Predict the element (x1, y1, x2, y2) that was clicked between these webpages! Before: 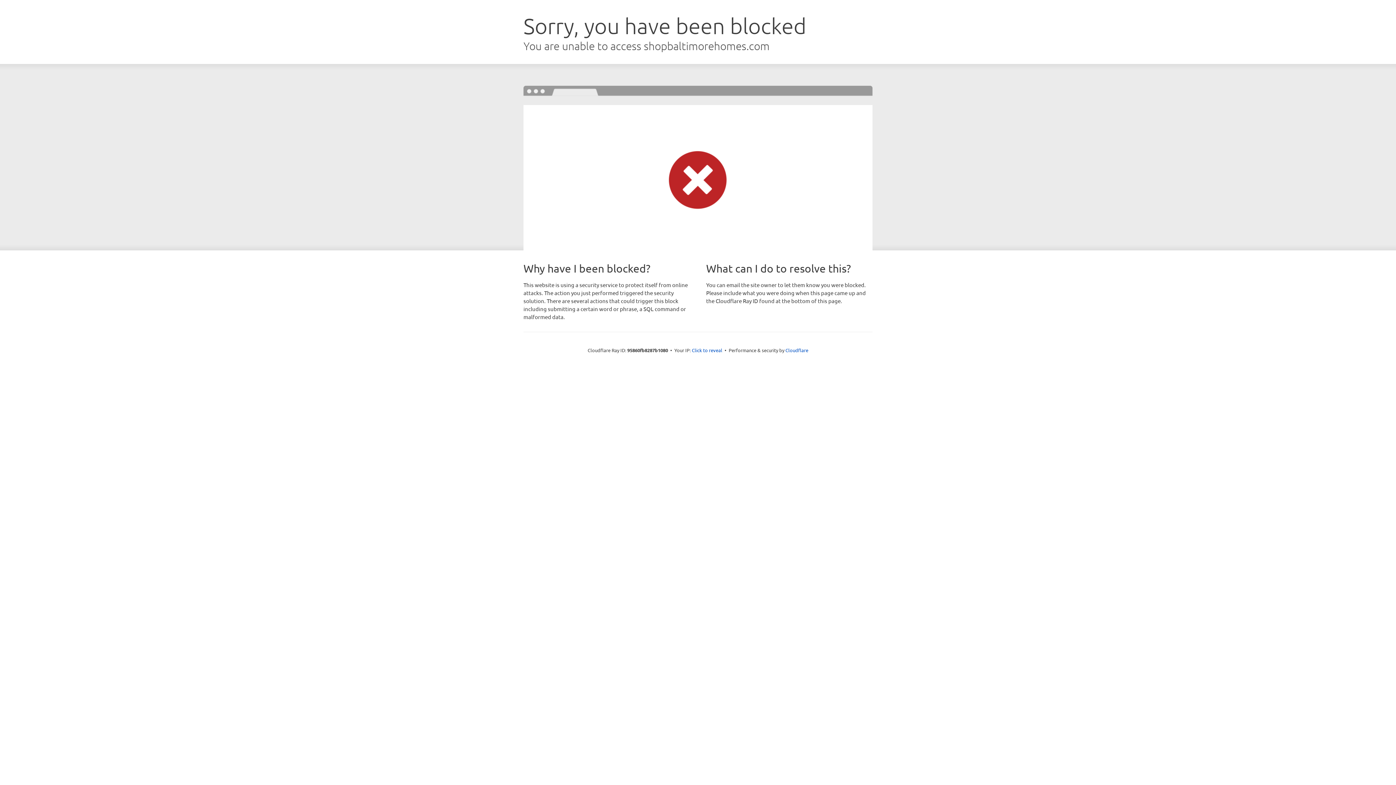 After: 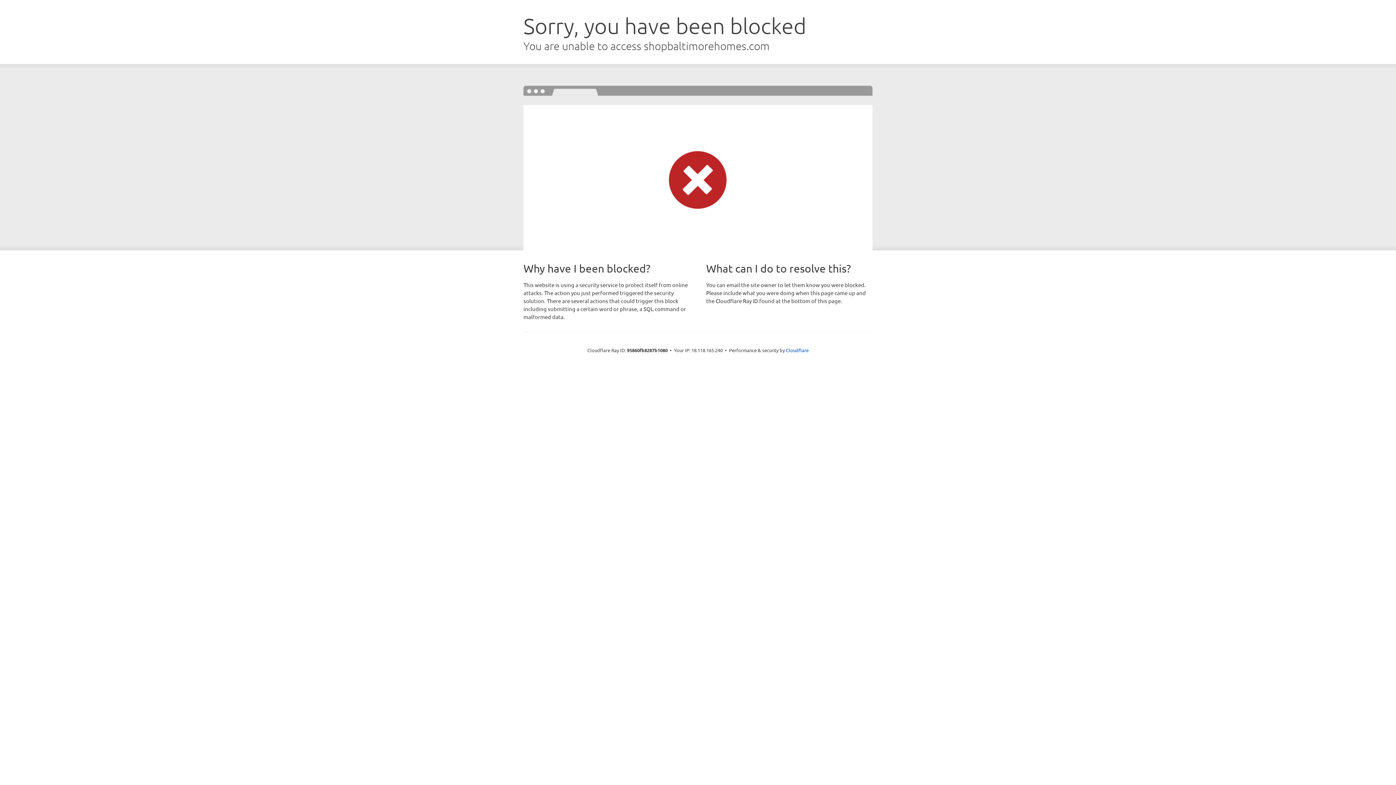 Action: label: Click to reveal bbox: (692, 346, 722, 353)